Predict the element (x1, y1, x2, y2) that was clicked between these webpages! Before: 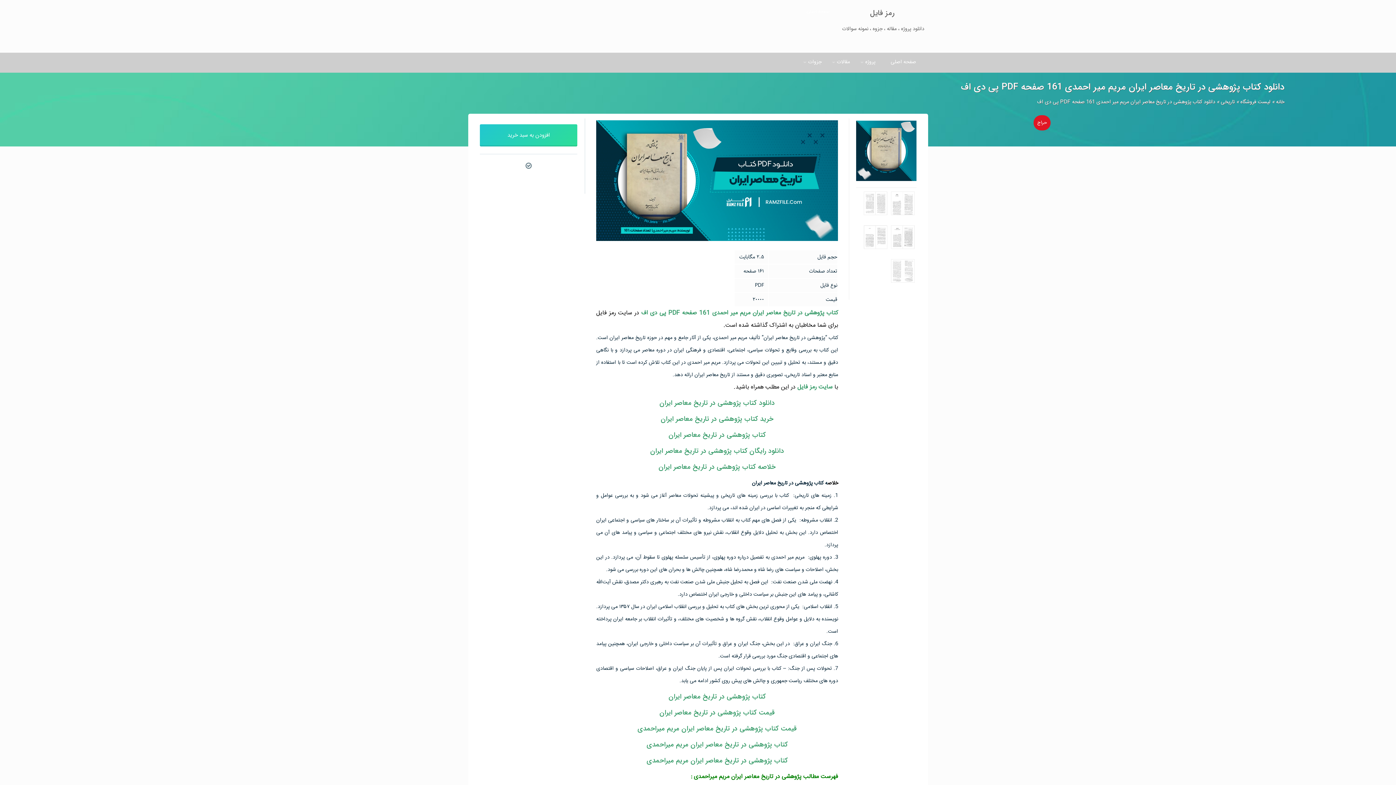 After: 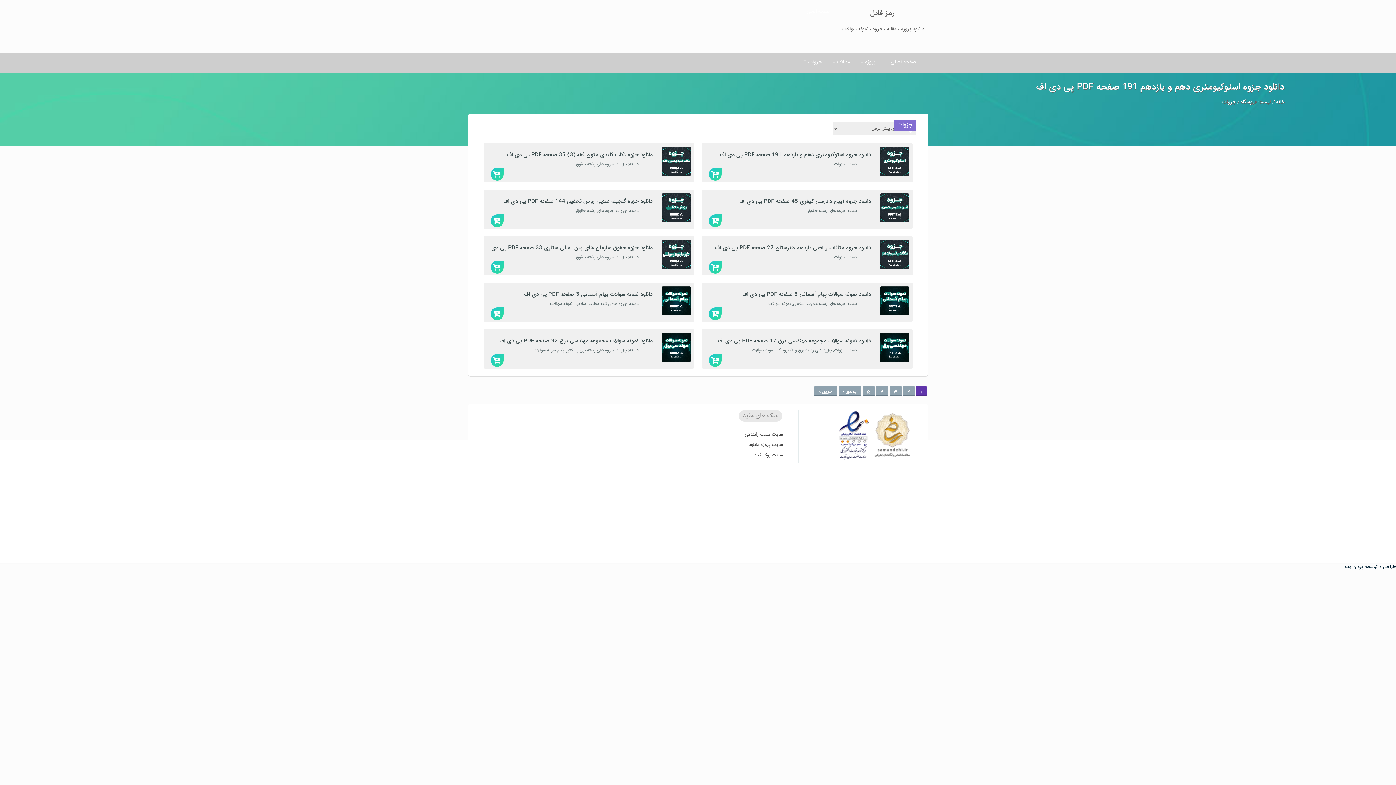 Action: bbox: (806, 7, 830, 15) label: صفحه اصلی